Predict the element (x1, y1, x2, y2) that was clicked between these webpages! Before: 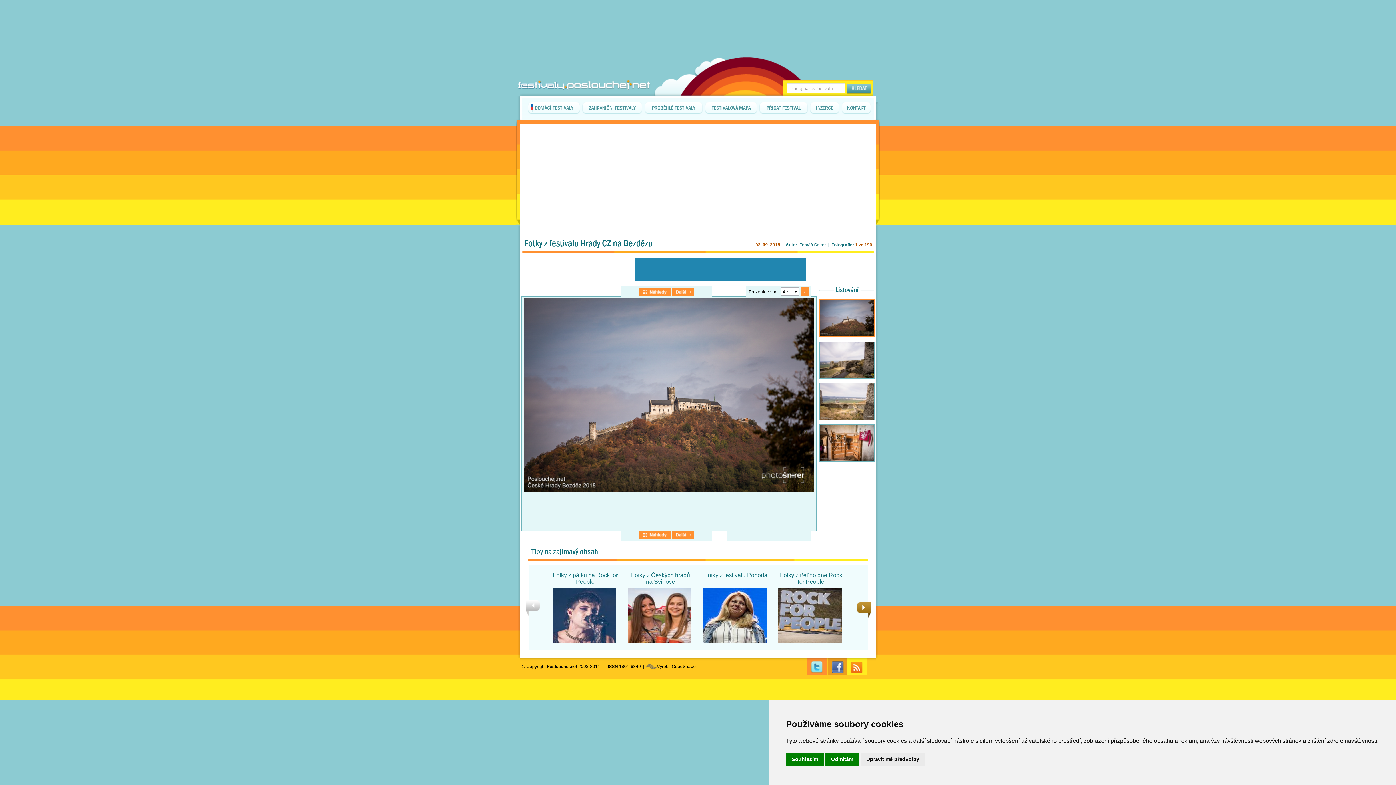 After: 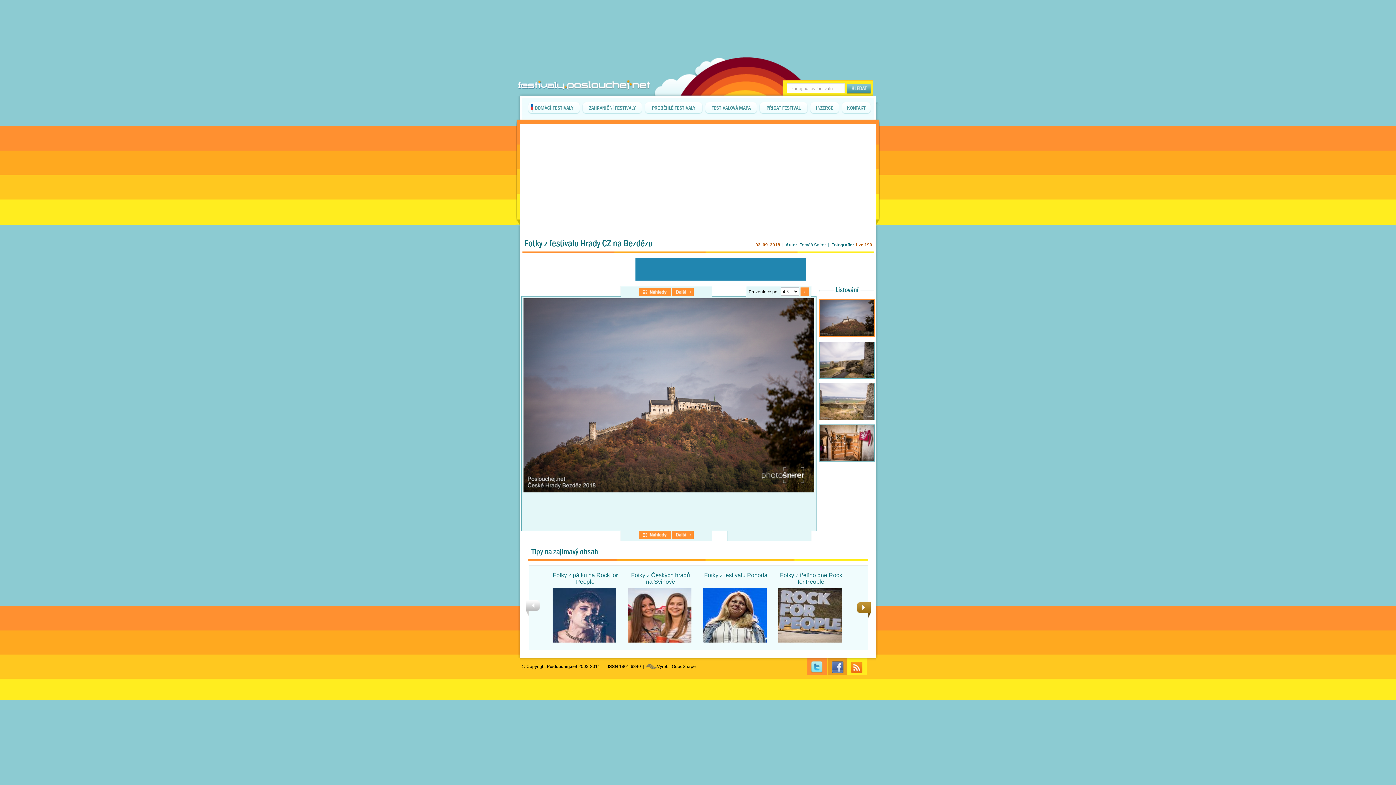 Action: bbox: (786, 753, 824, 766) label: Souhlasím